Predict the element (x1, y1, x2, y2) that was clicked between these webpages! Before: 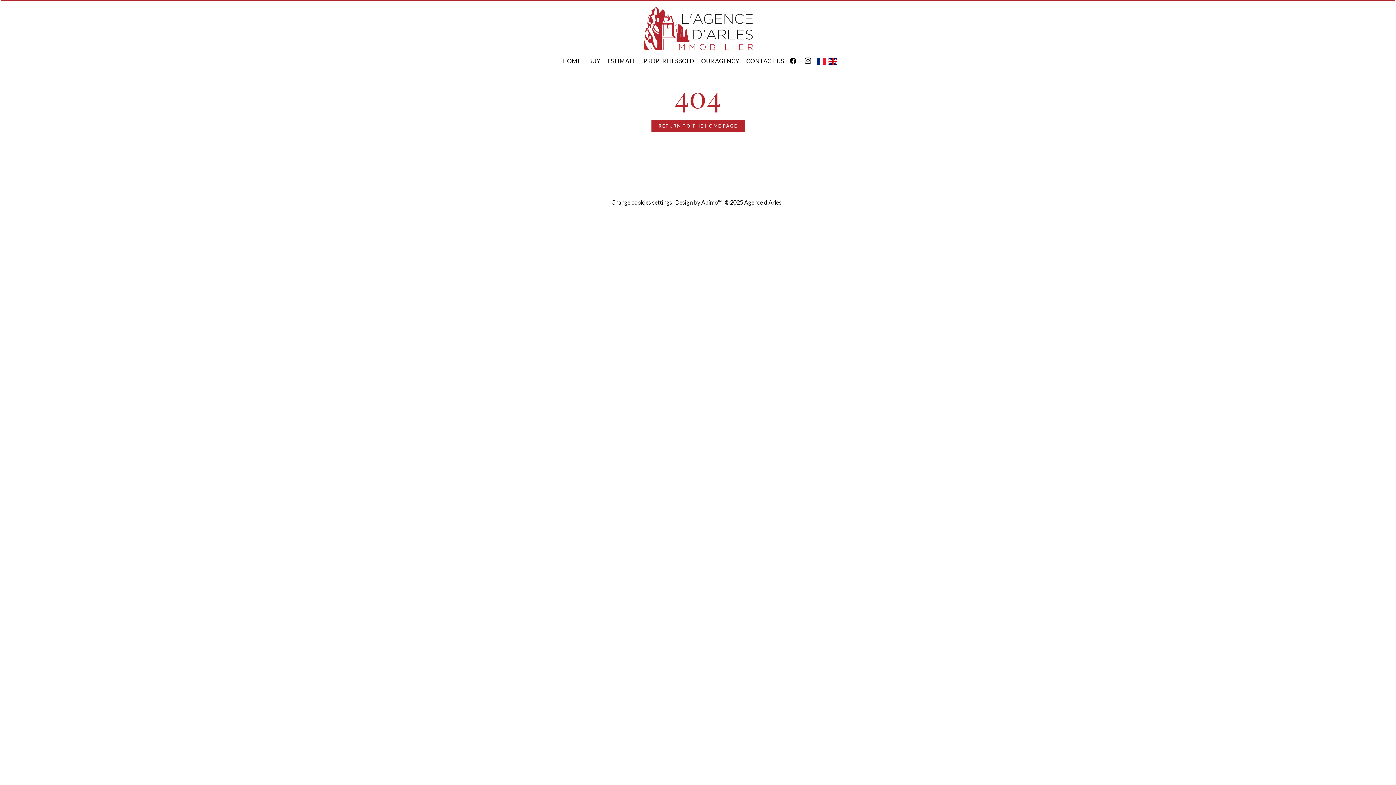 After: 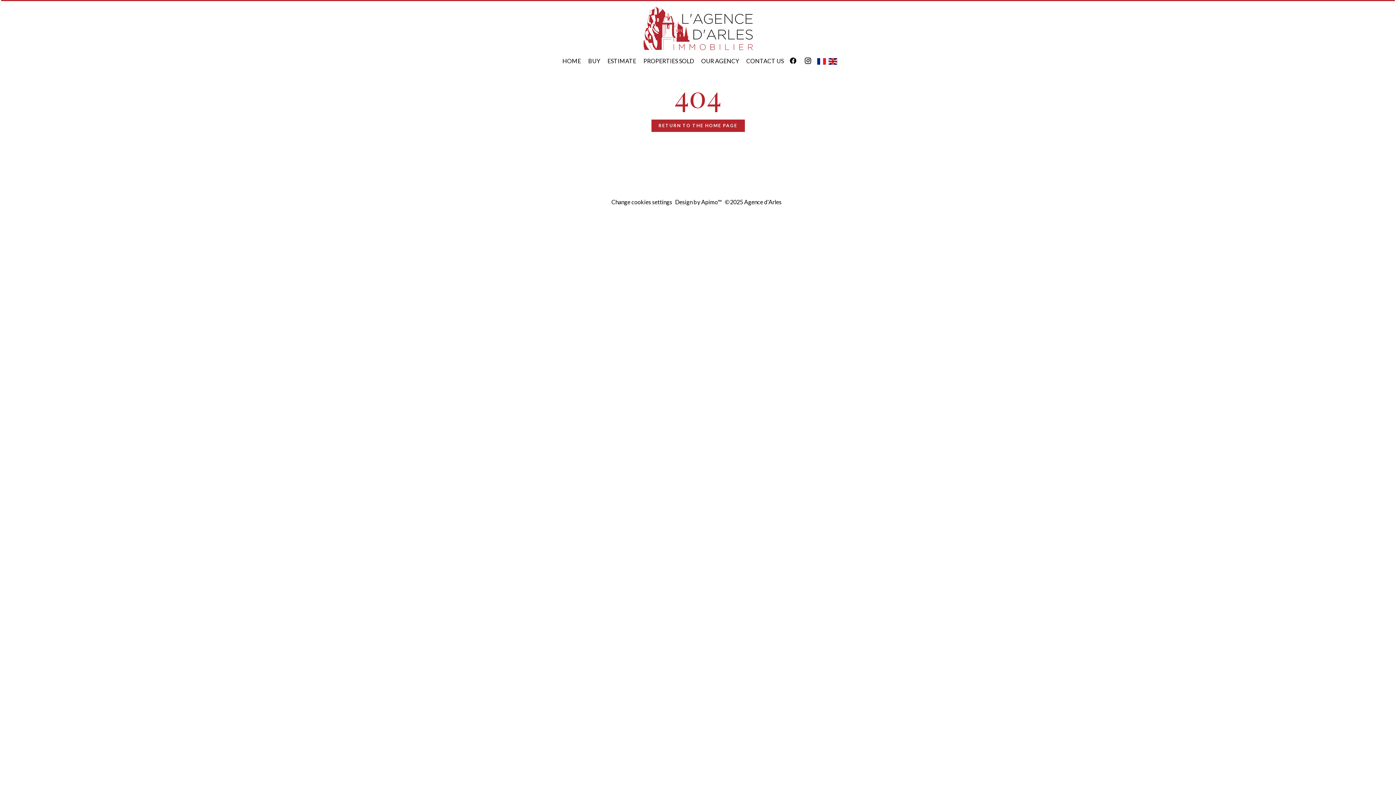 Action: bbox: (828, 57, 837, 63)